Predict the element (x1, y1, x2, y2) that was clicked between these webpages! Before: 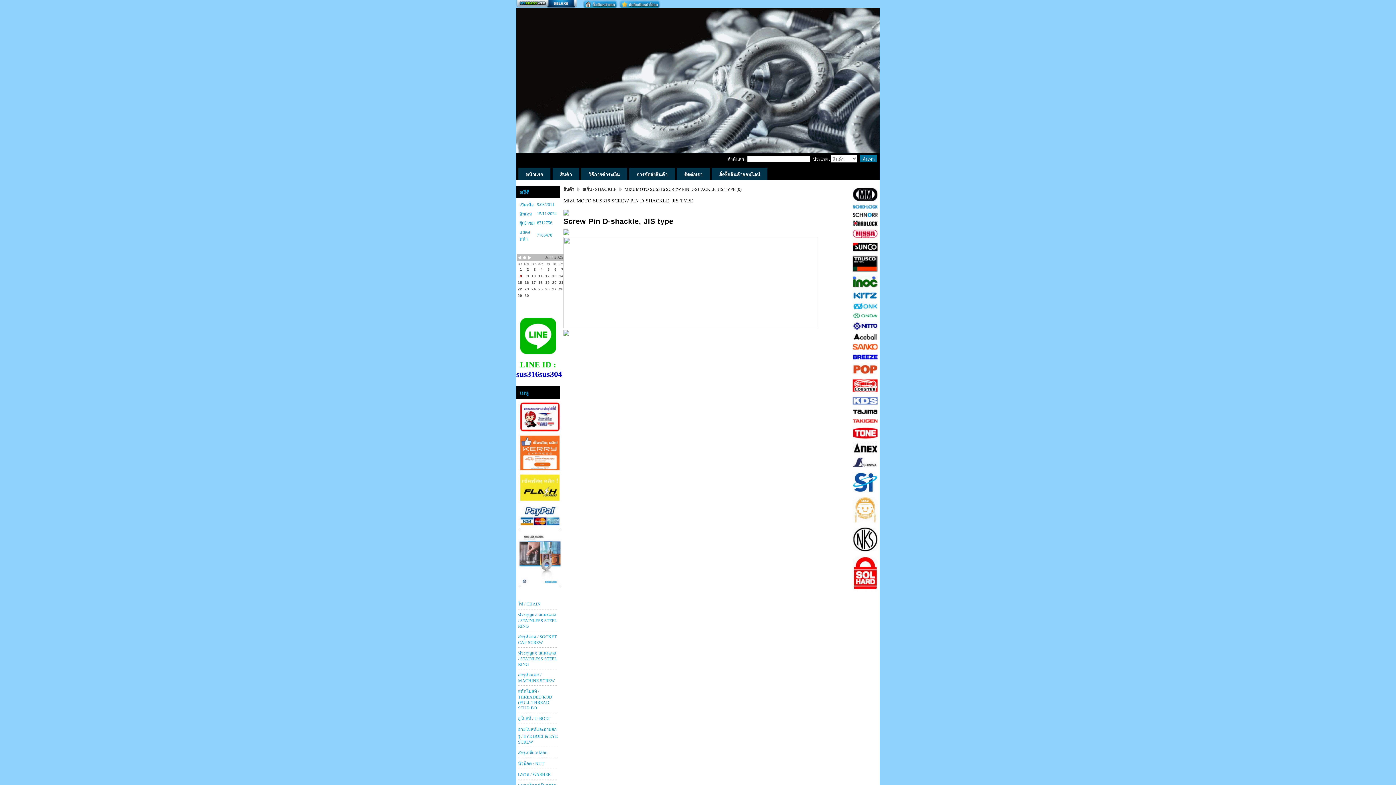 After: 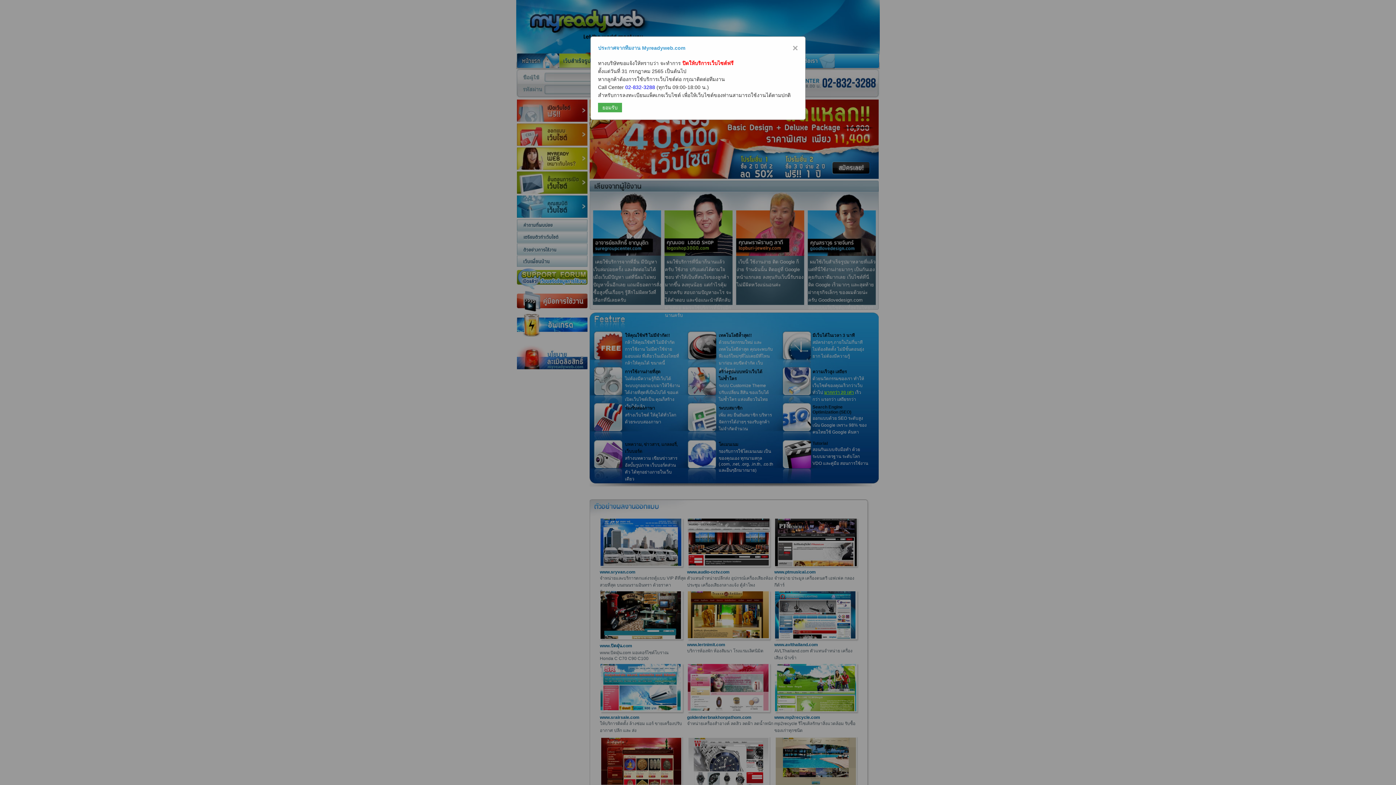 Action: bbox: (852, 292, 878, 298)